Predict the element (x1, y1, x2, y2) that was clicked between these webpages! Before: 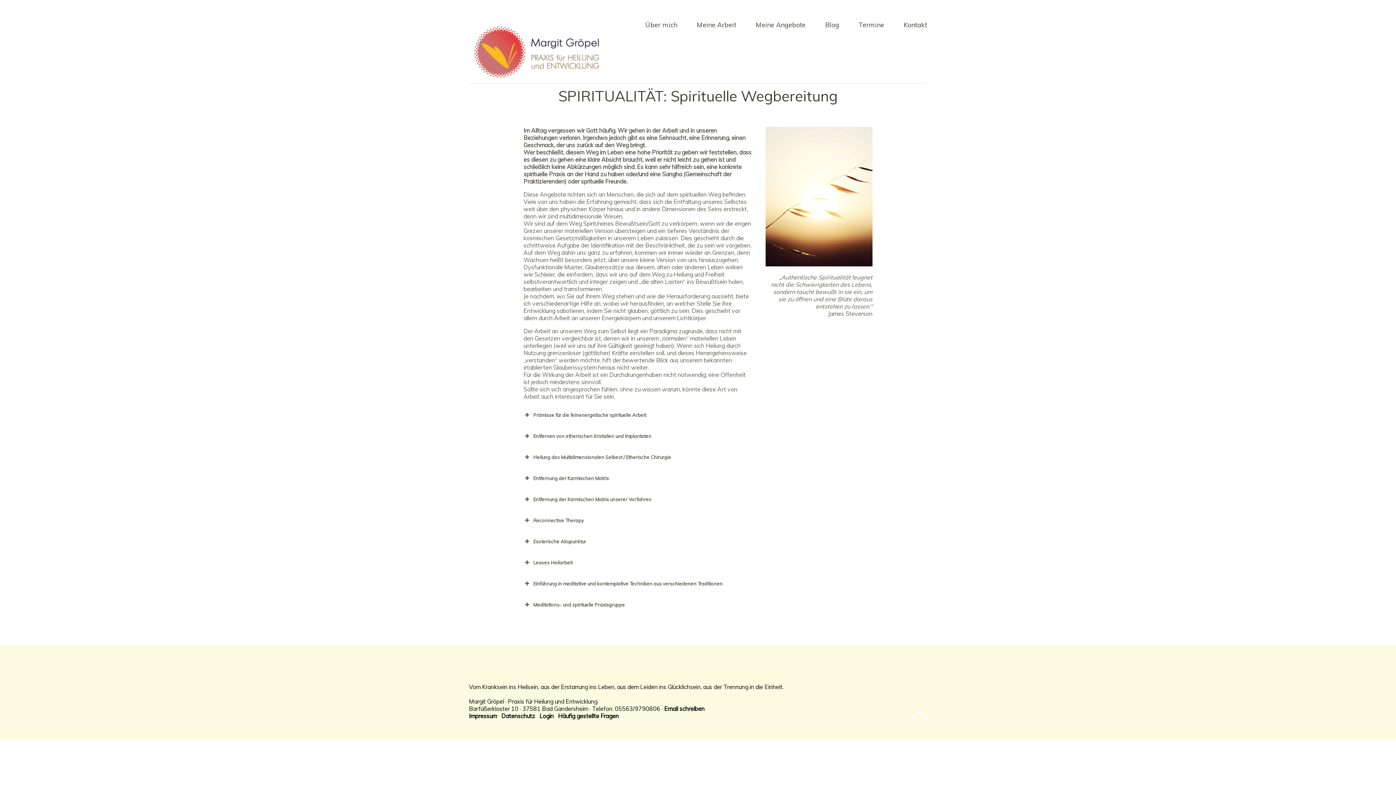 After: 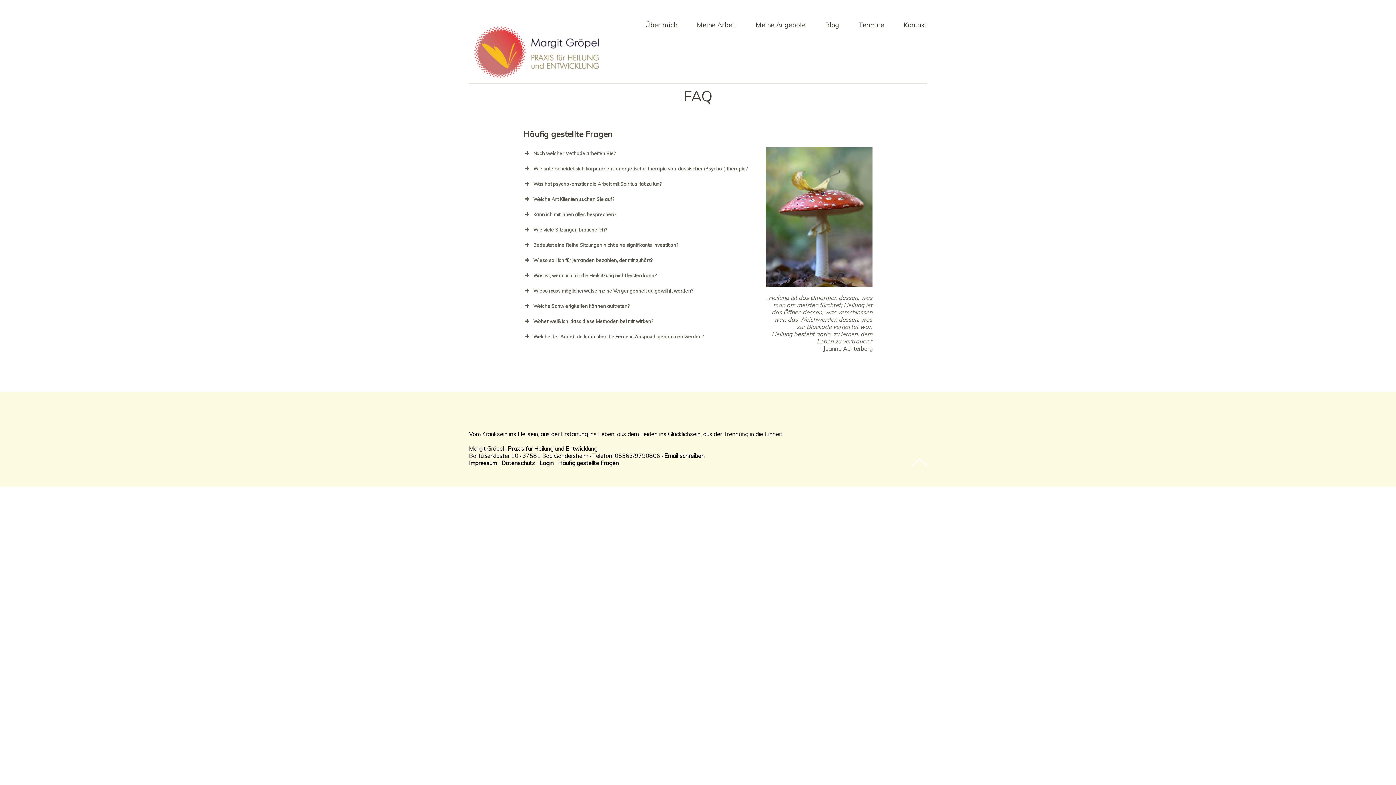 Action: bbox: (558, 712, 618, 720) label: Häufig gestellte Fragen